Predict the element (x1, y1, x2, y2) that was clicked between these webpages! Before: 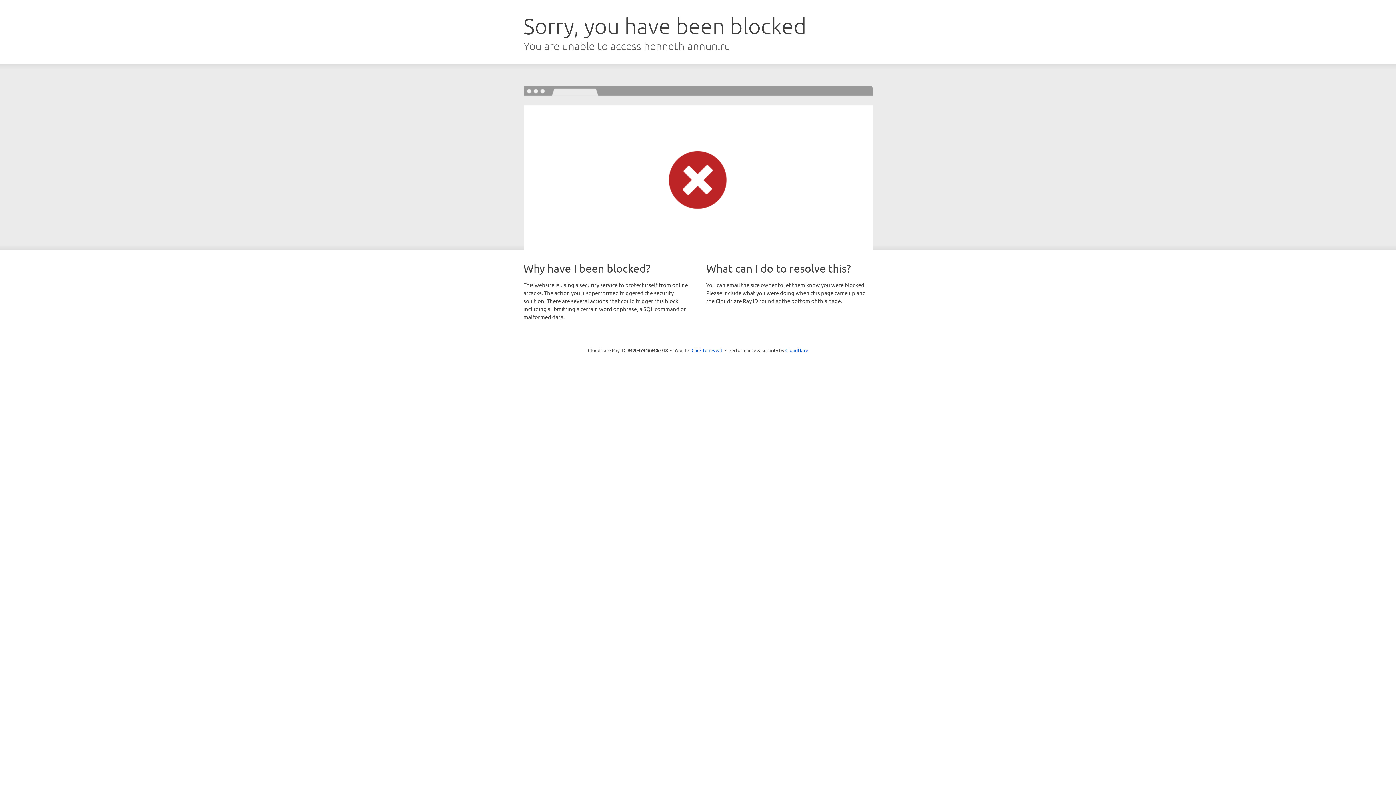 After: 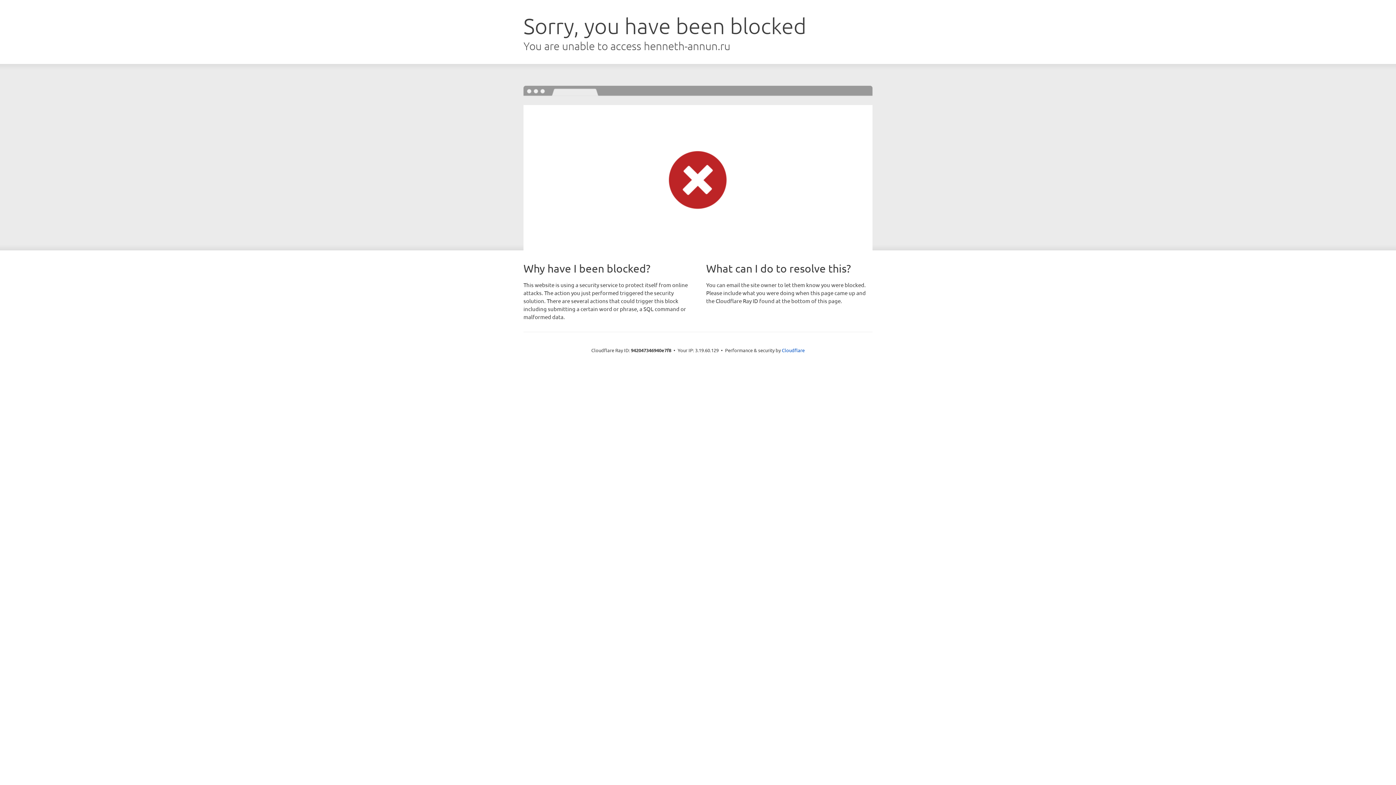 Action: label: Click to reveal bbox: (691, 346, 722, 353)